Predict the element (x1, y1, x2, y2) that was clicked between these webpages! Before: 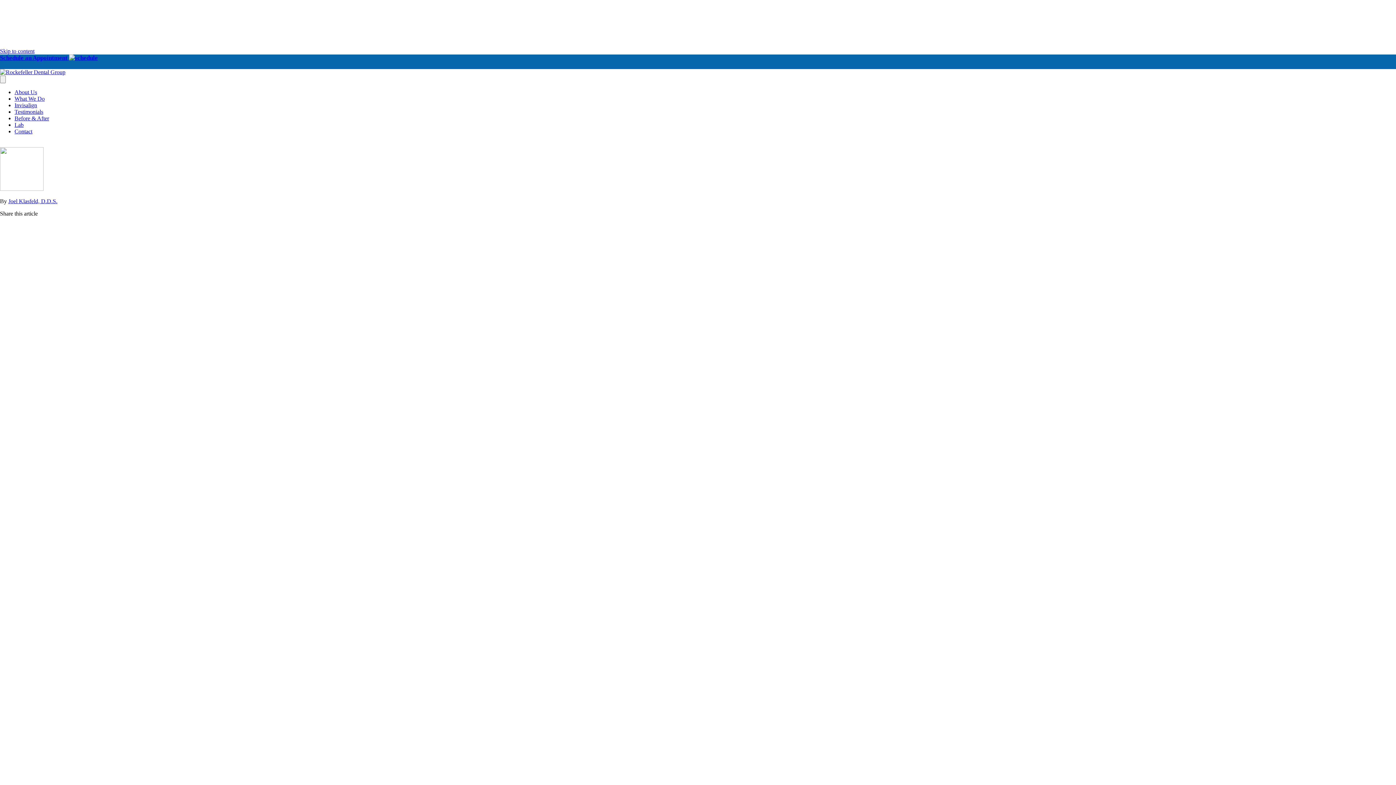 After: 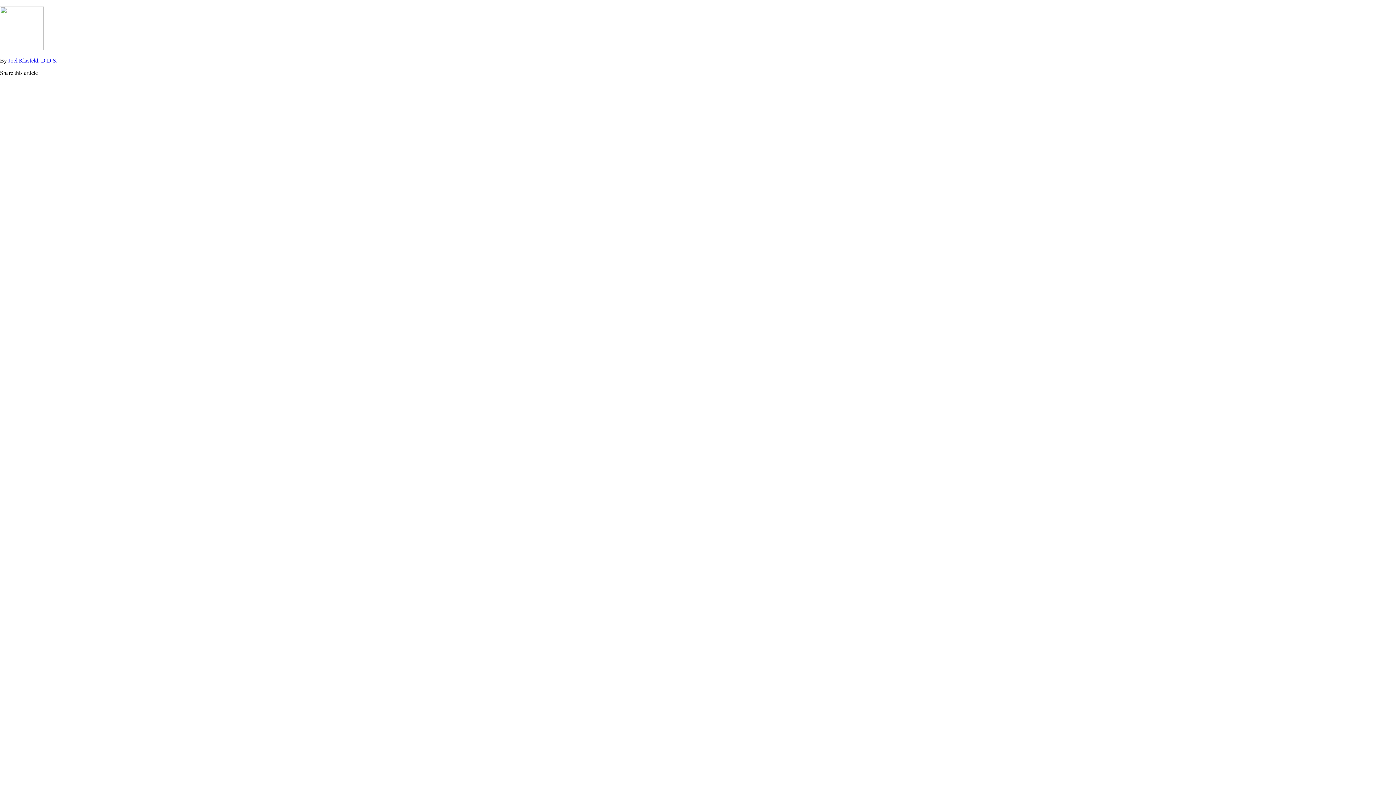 Action: label: Skip to content bbox: (0, 48, 34, 54)